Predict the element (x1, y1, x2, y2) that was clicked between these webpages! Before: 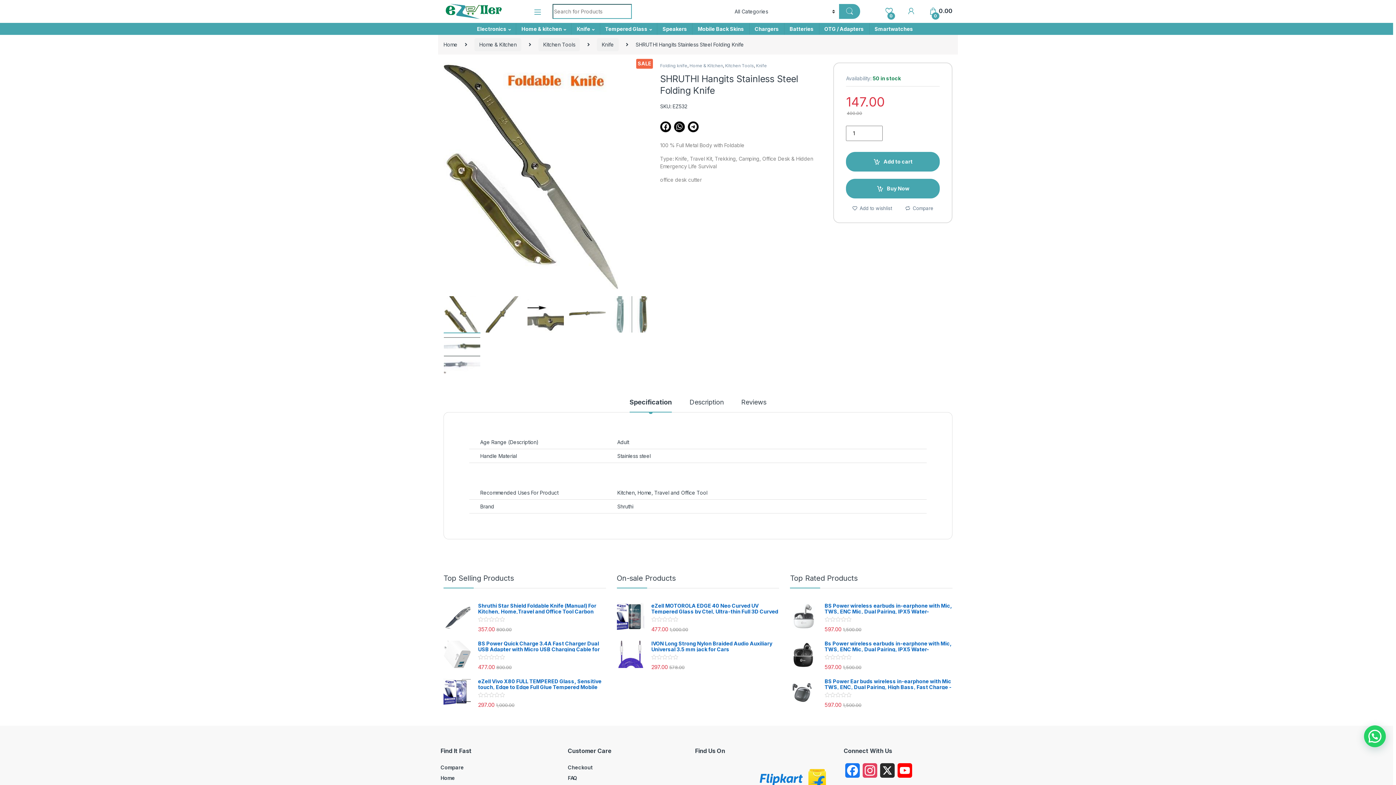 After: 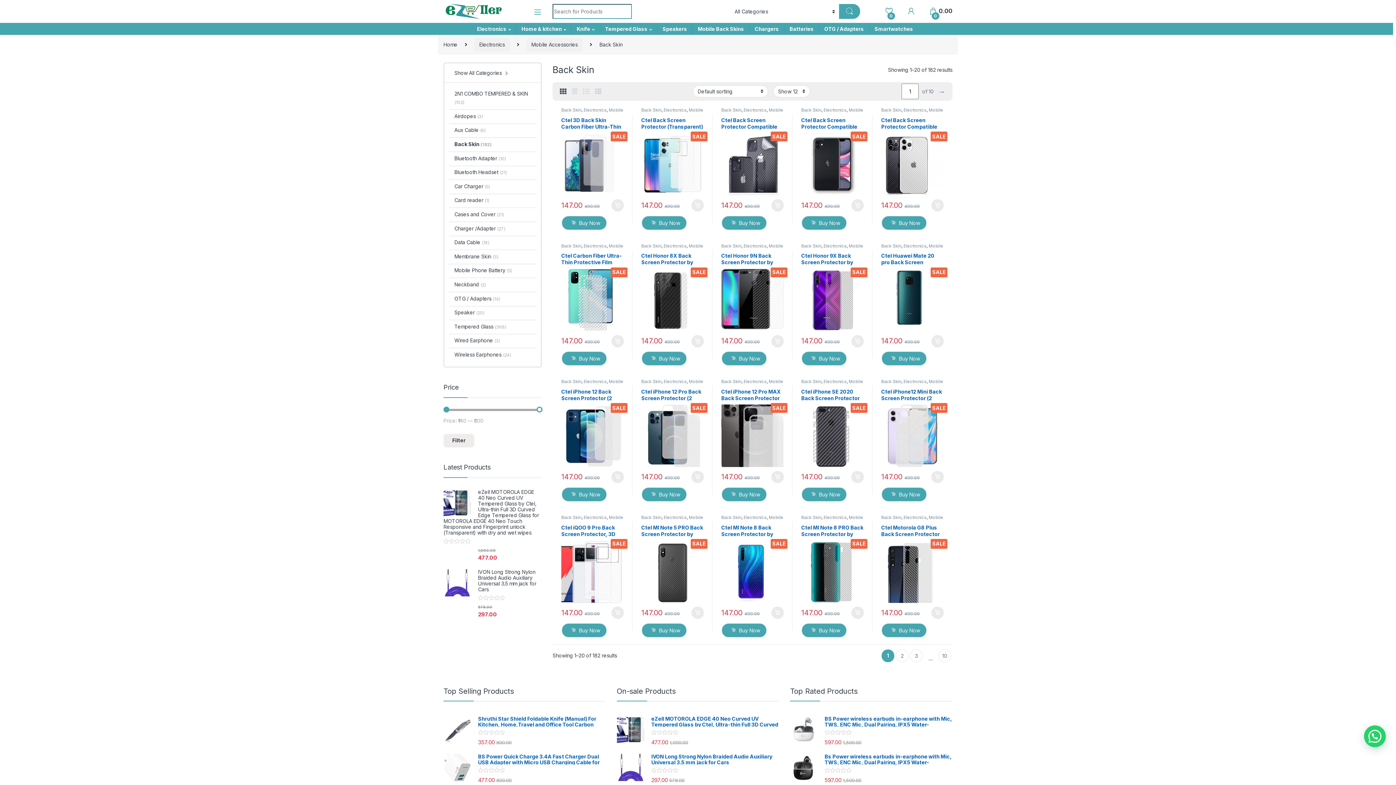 Action: label: Mobile Back Skins bbox: (692, 22, 749, 34)